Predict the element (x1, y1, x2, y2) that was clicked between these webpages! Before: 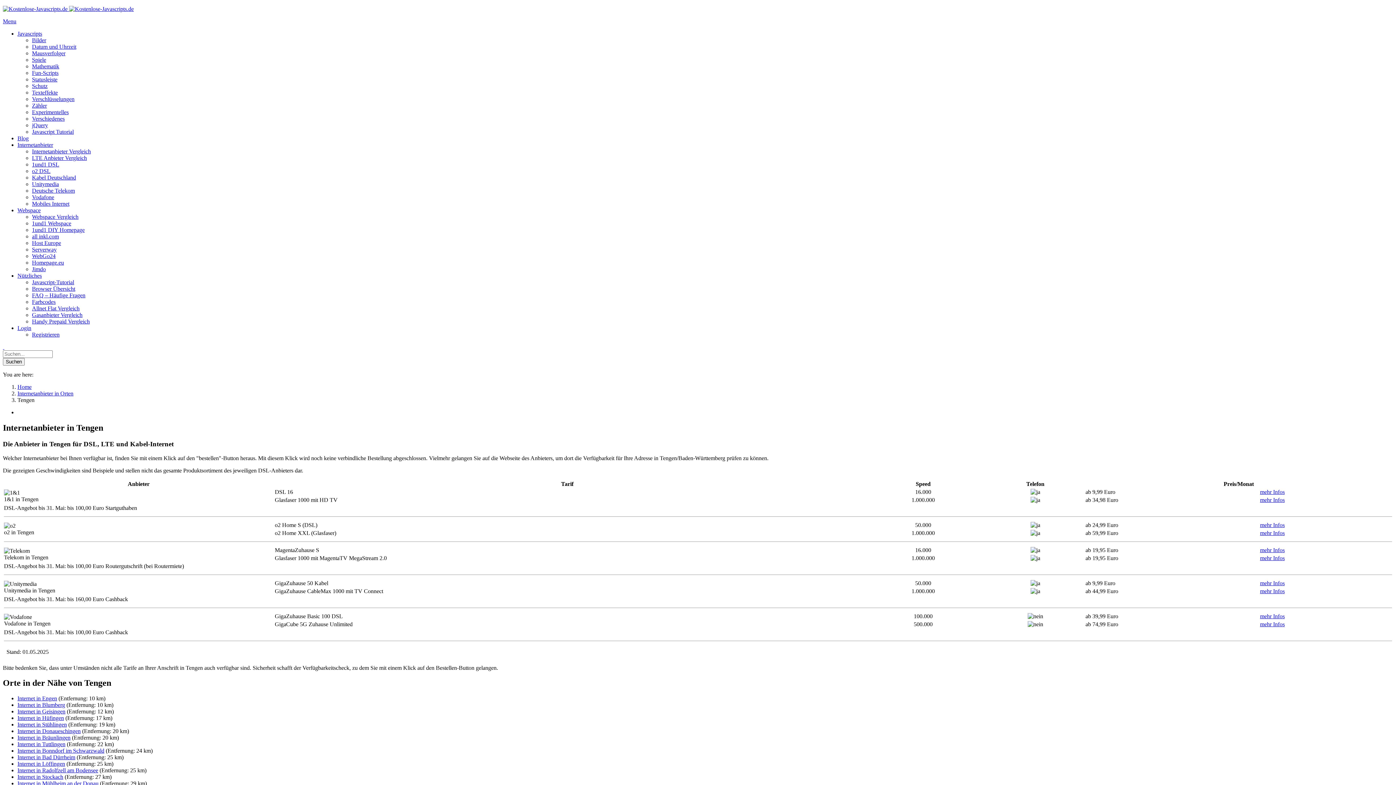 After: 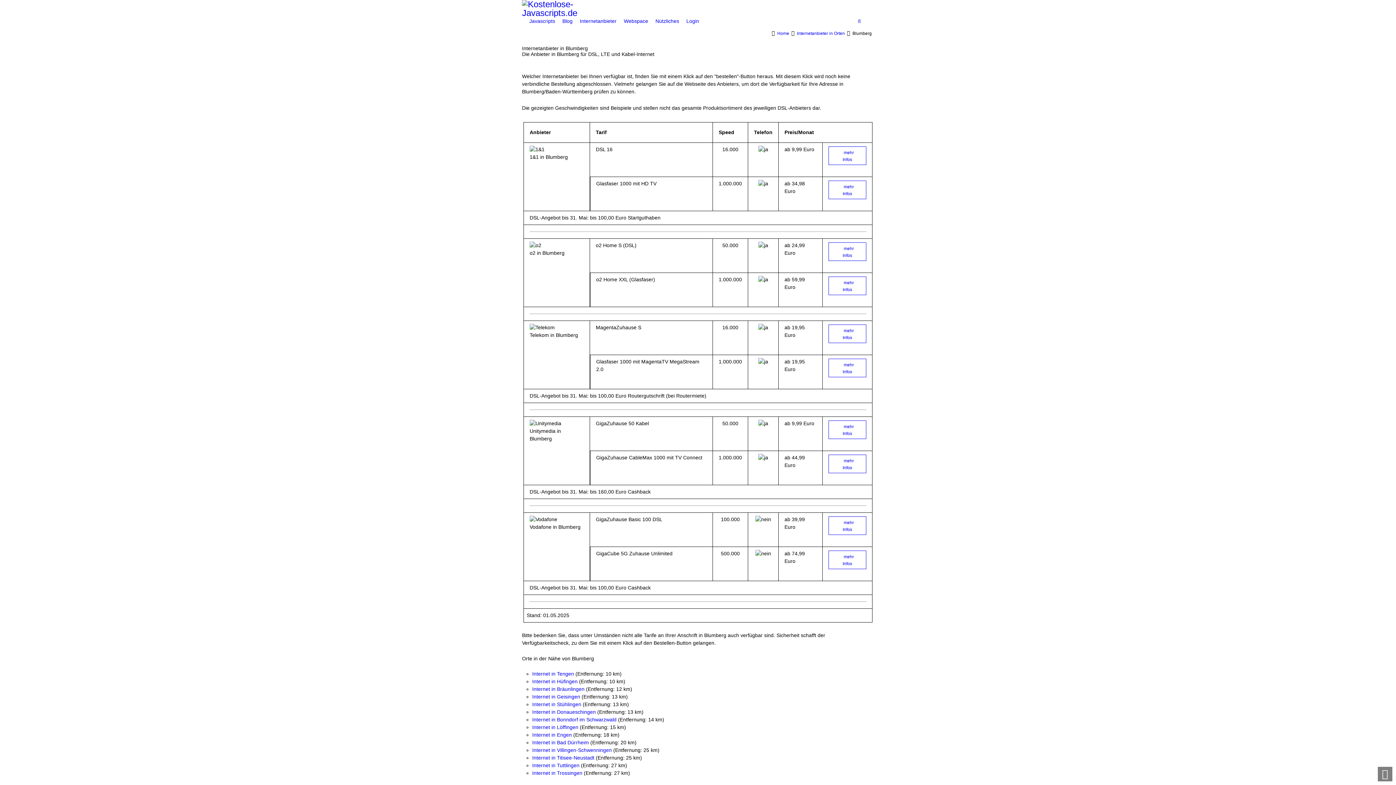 Action: label: Internet in Blumberg bbox: (17, 702, 65, 708)